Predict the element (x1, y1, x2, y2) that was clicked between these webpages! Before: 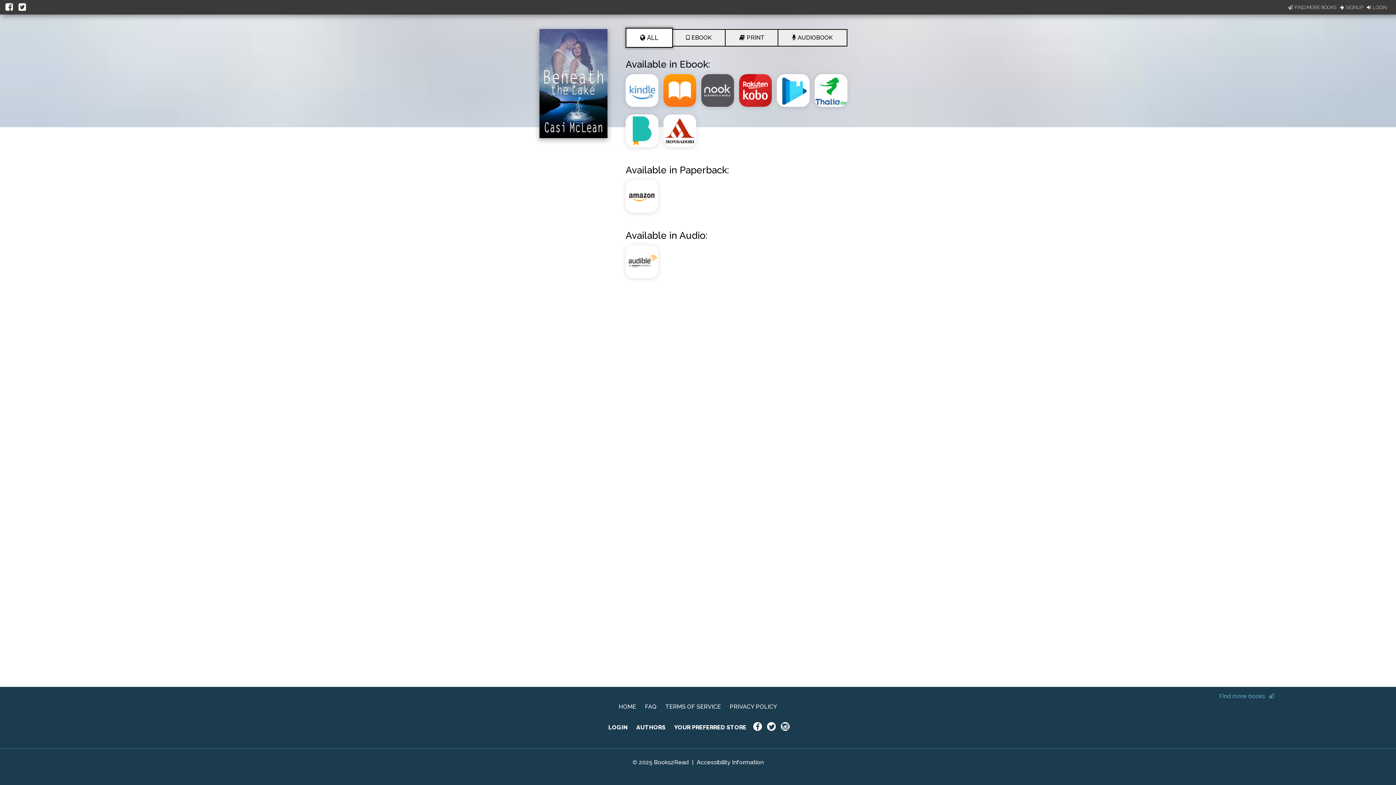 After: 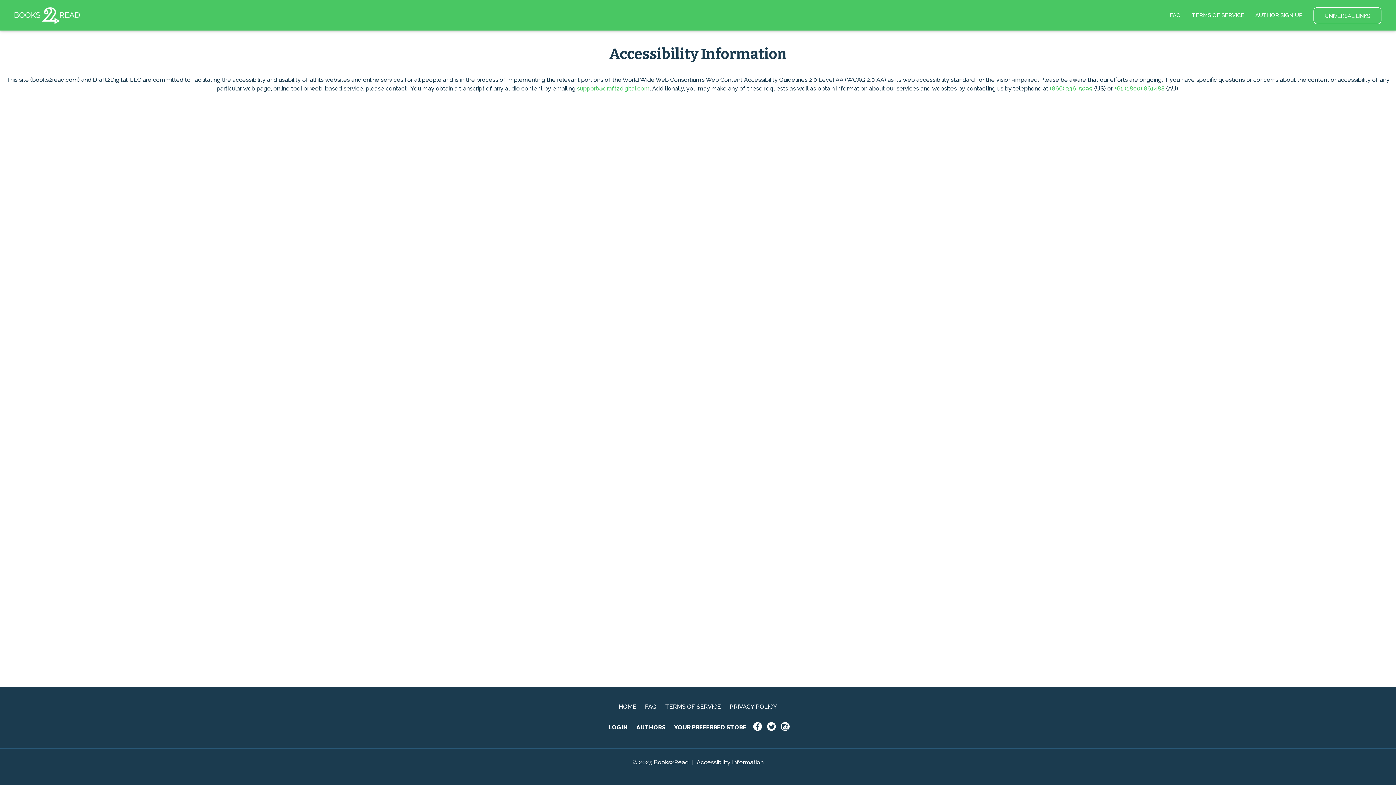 Action: bbox: (696, 759, 763, 766) label: Accessibility Information